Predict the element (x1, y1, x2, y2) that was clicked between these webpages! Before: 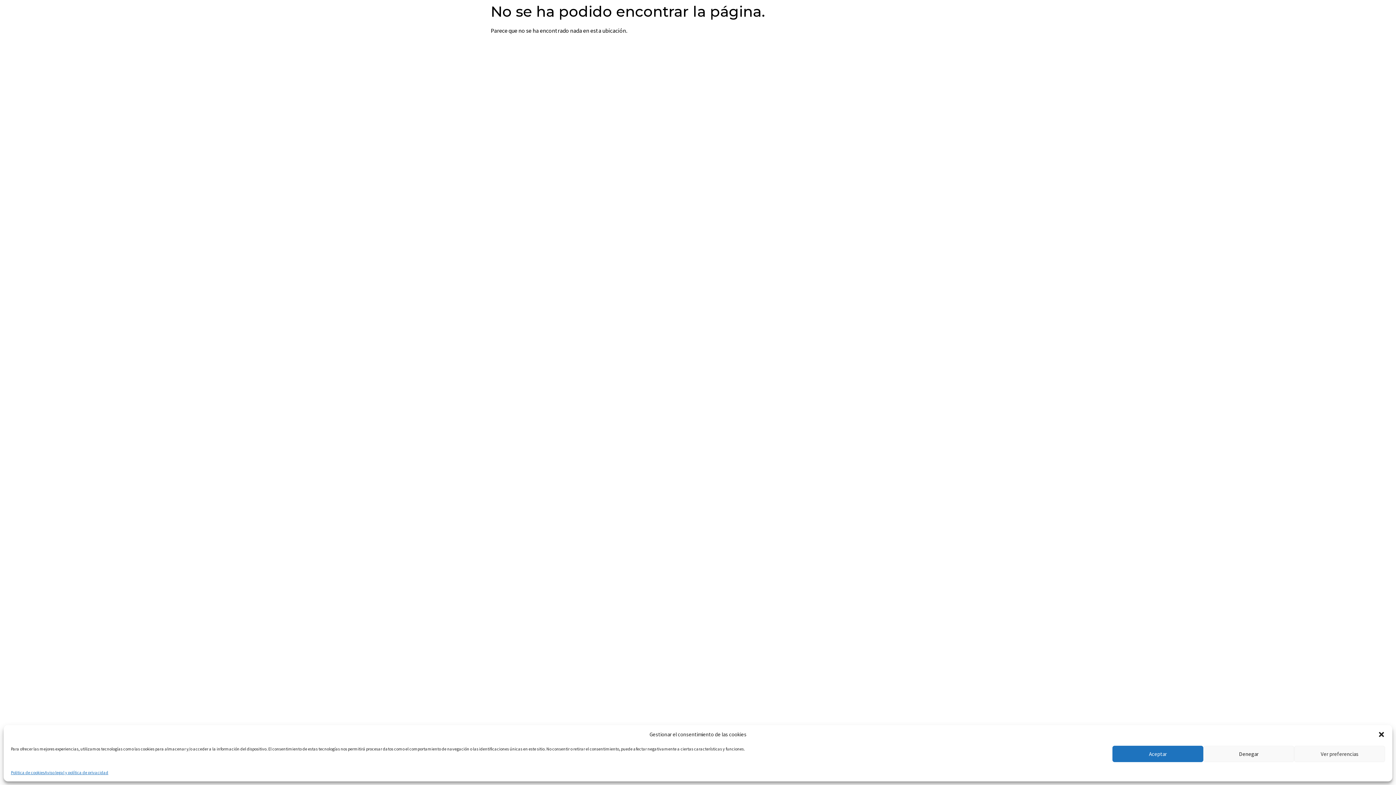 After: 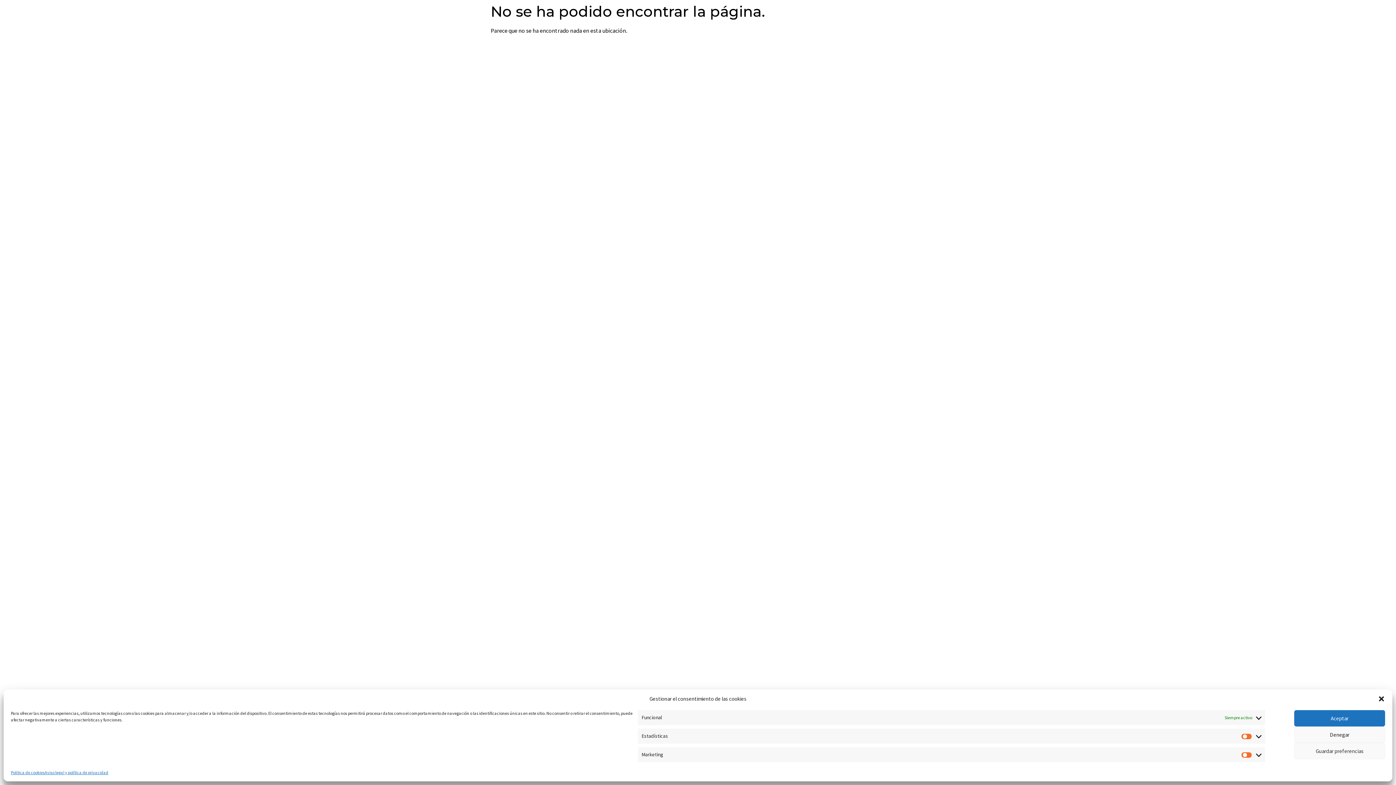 Action: bbox: (1294, 746, 1385, 762) label: Ver preferencias